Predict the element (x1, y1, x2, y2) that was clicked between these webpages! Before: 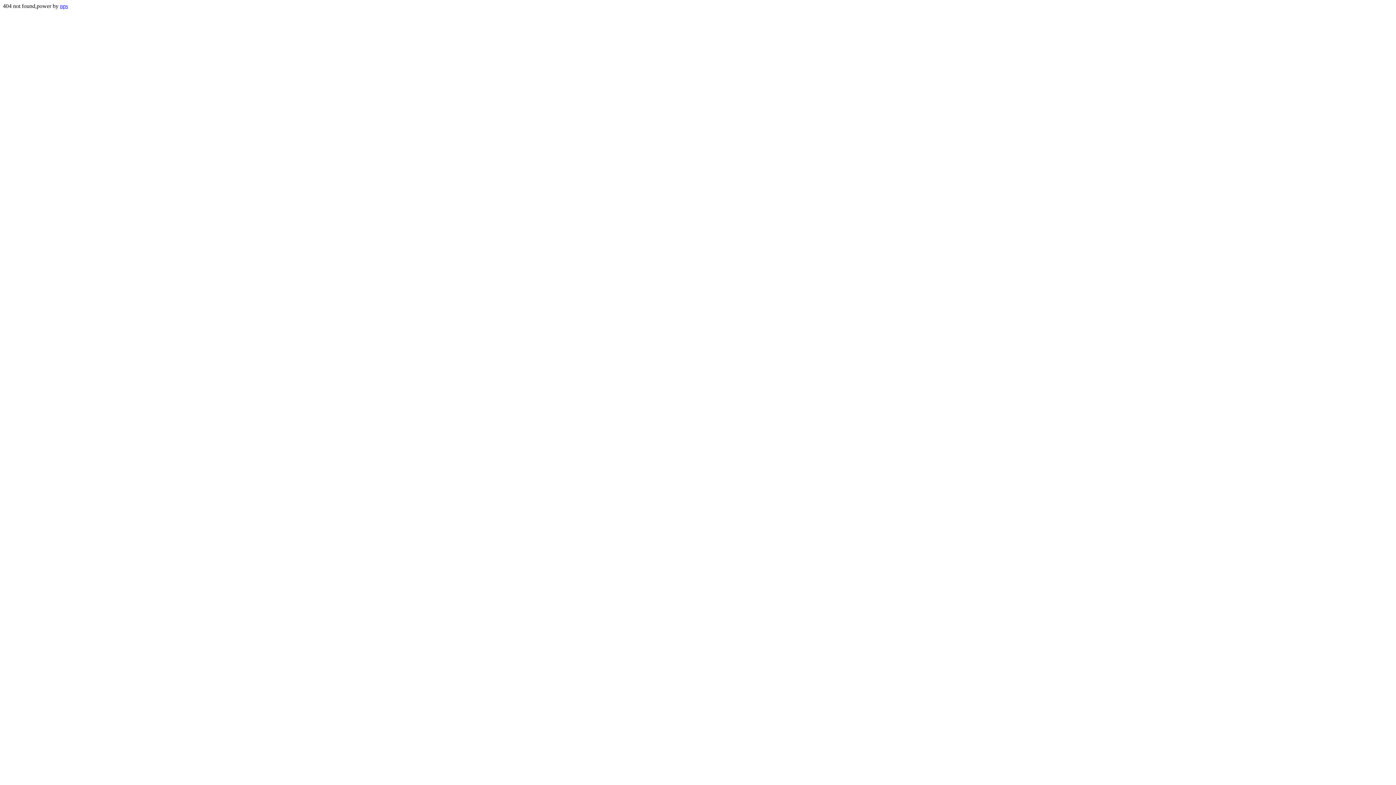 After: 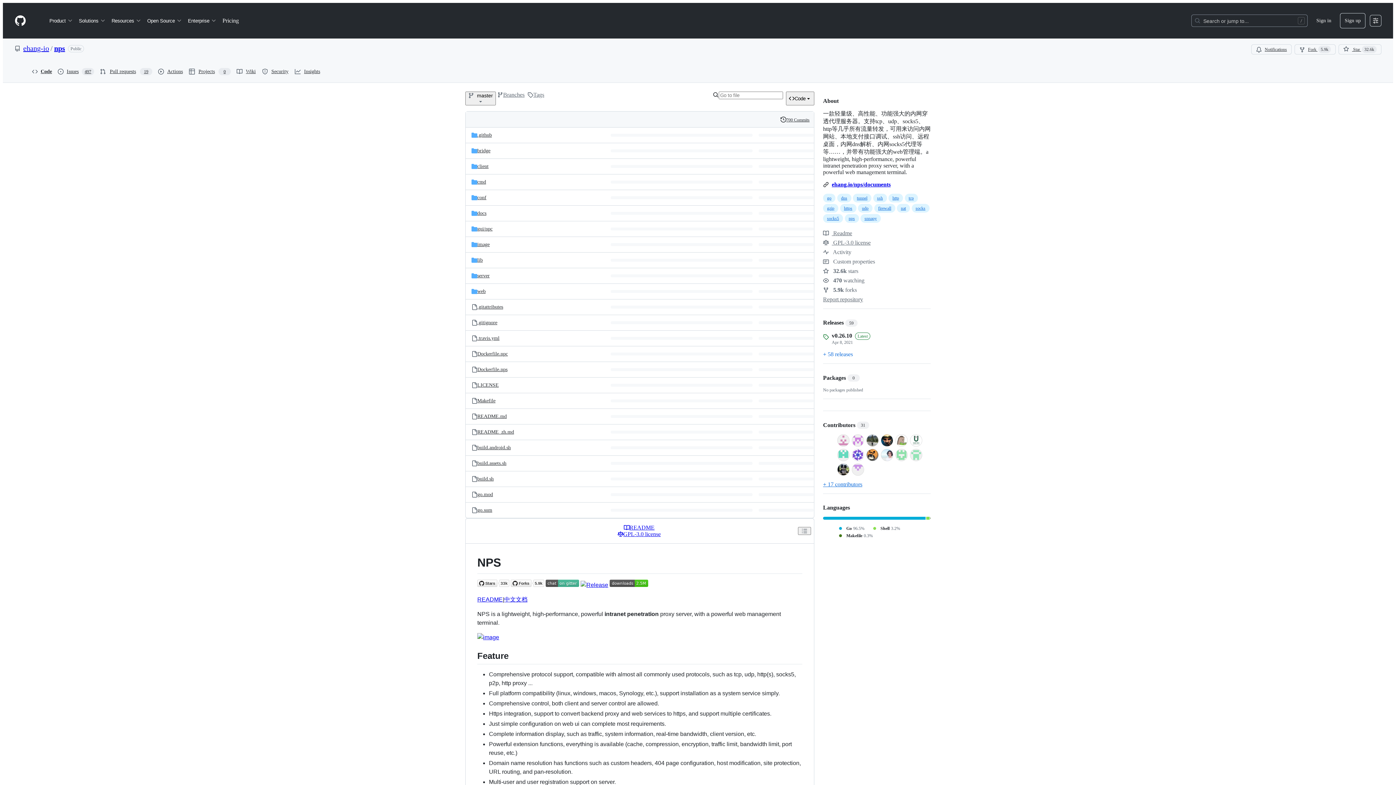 Action: bbox: (60, 2, 68, 9) label: nps